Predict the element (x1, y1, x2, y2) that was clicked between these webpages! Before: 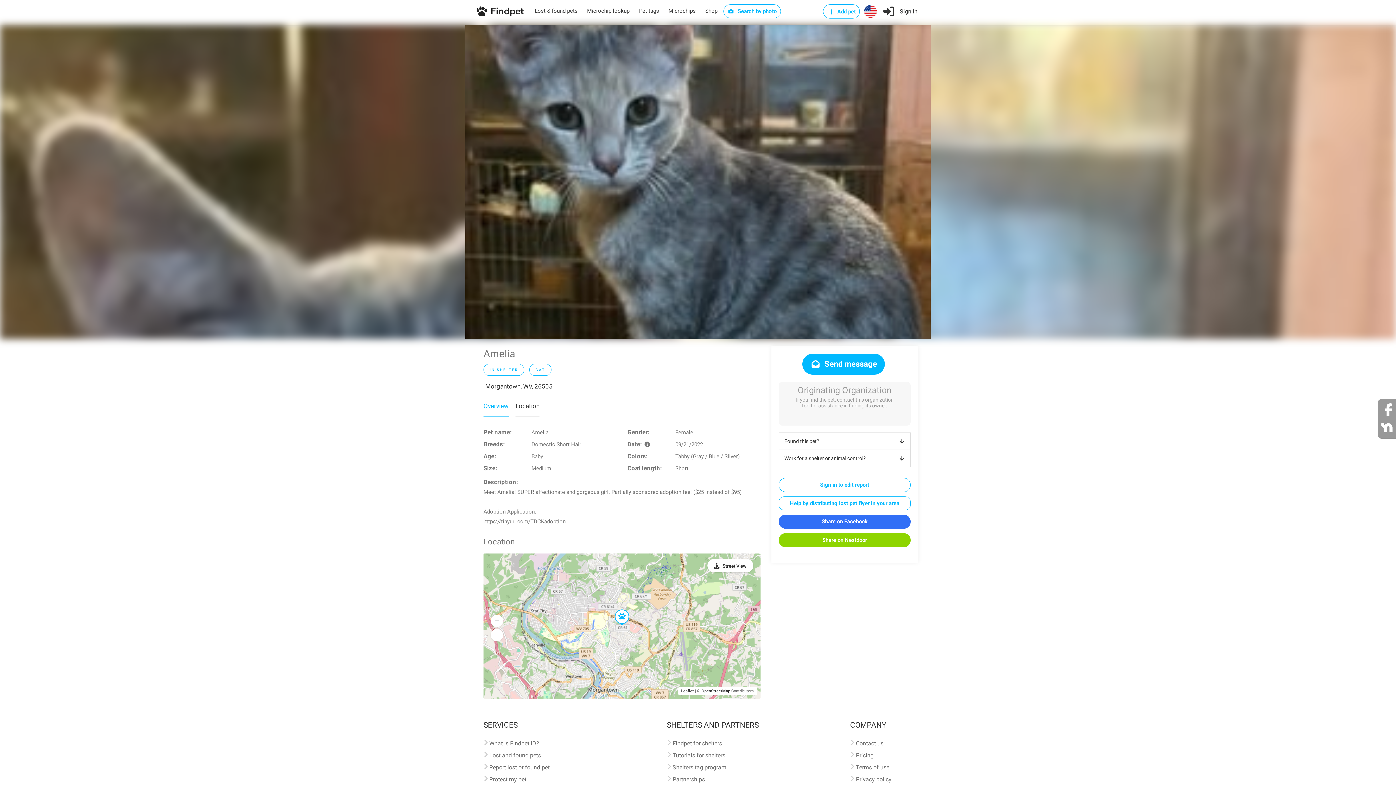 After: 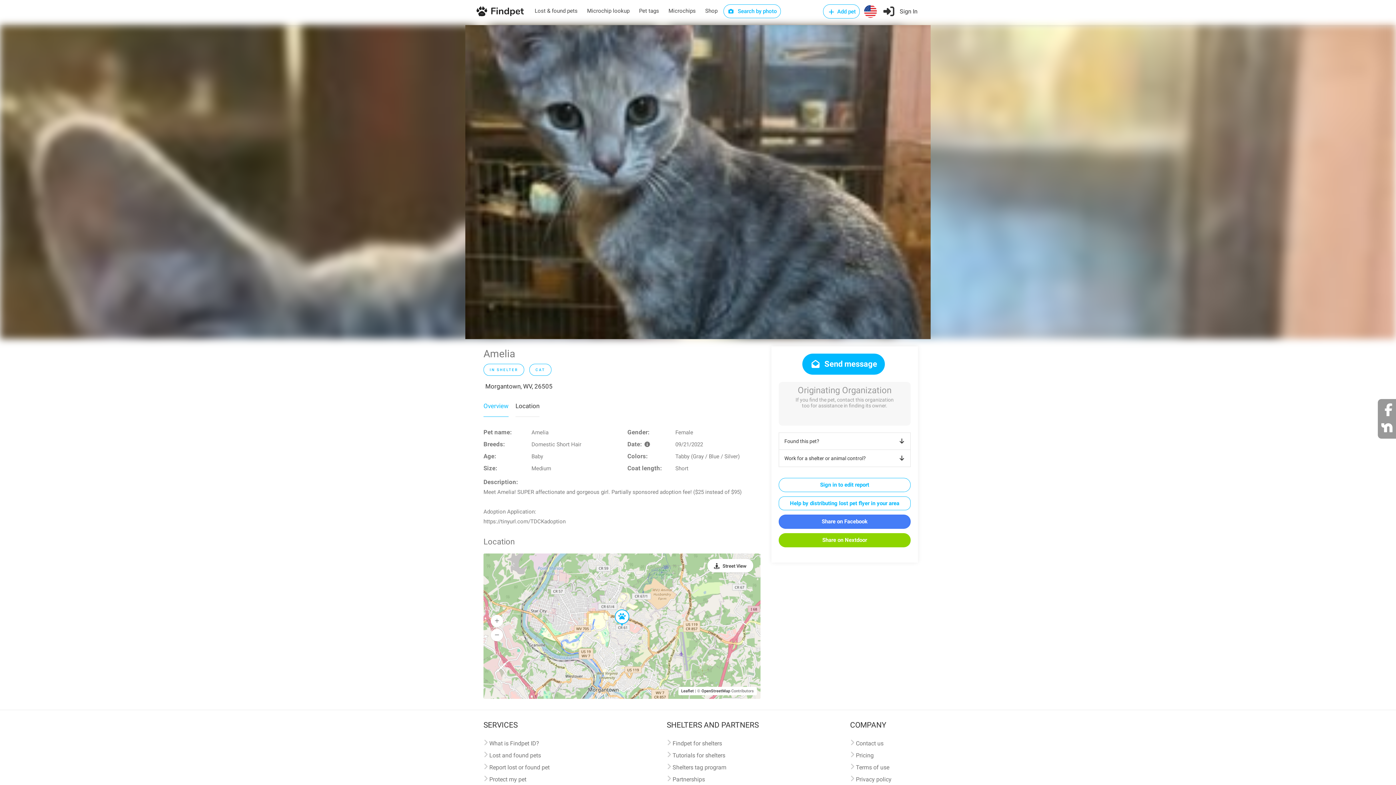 Action: bbox: (778, 514, 910, 529) label: Share on Facebook